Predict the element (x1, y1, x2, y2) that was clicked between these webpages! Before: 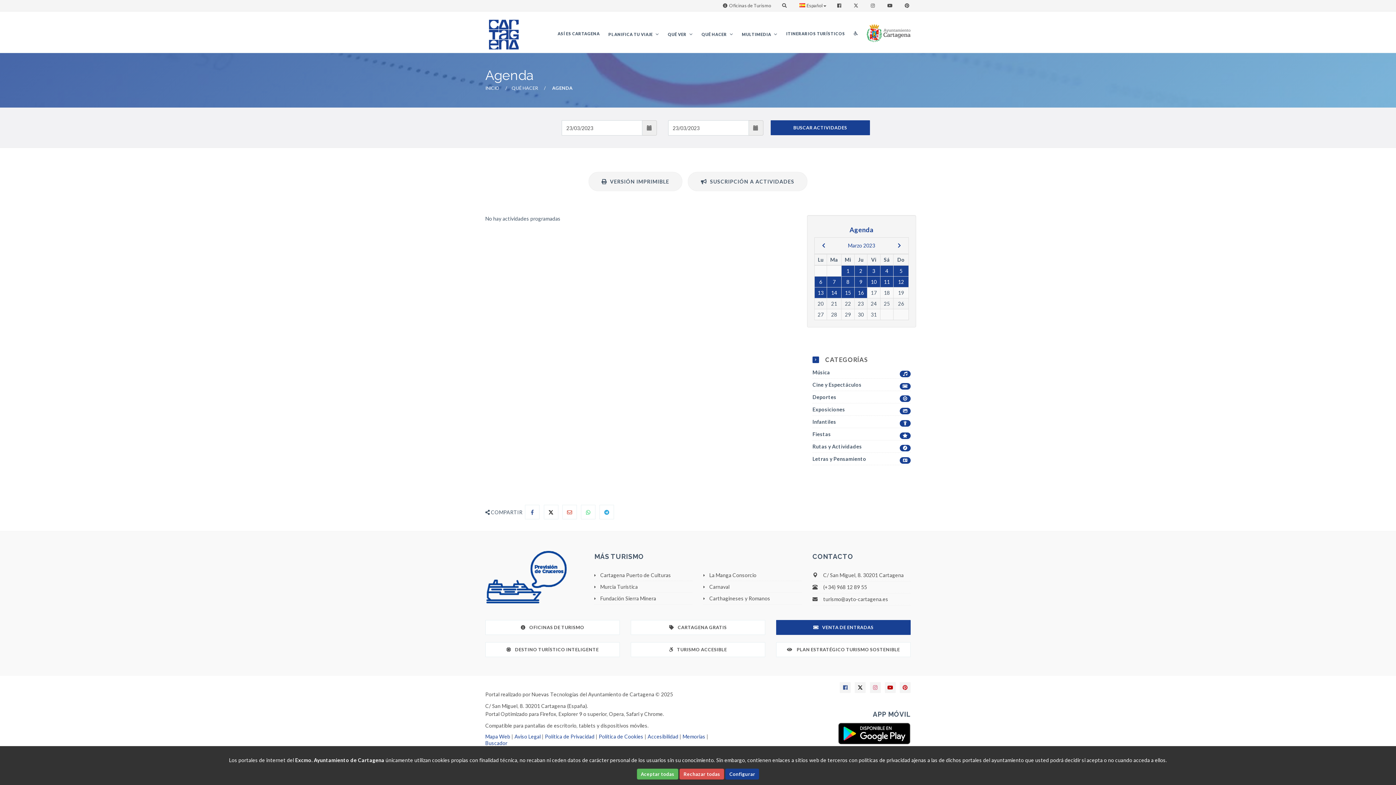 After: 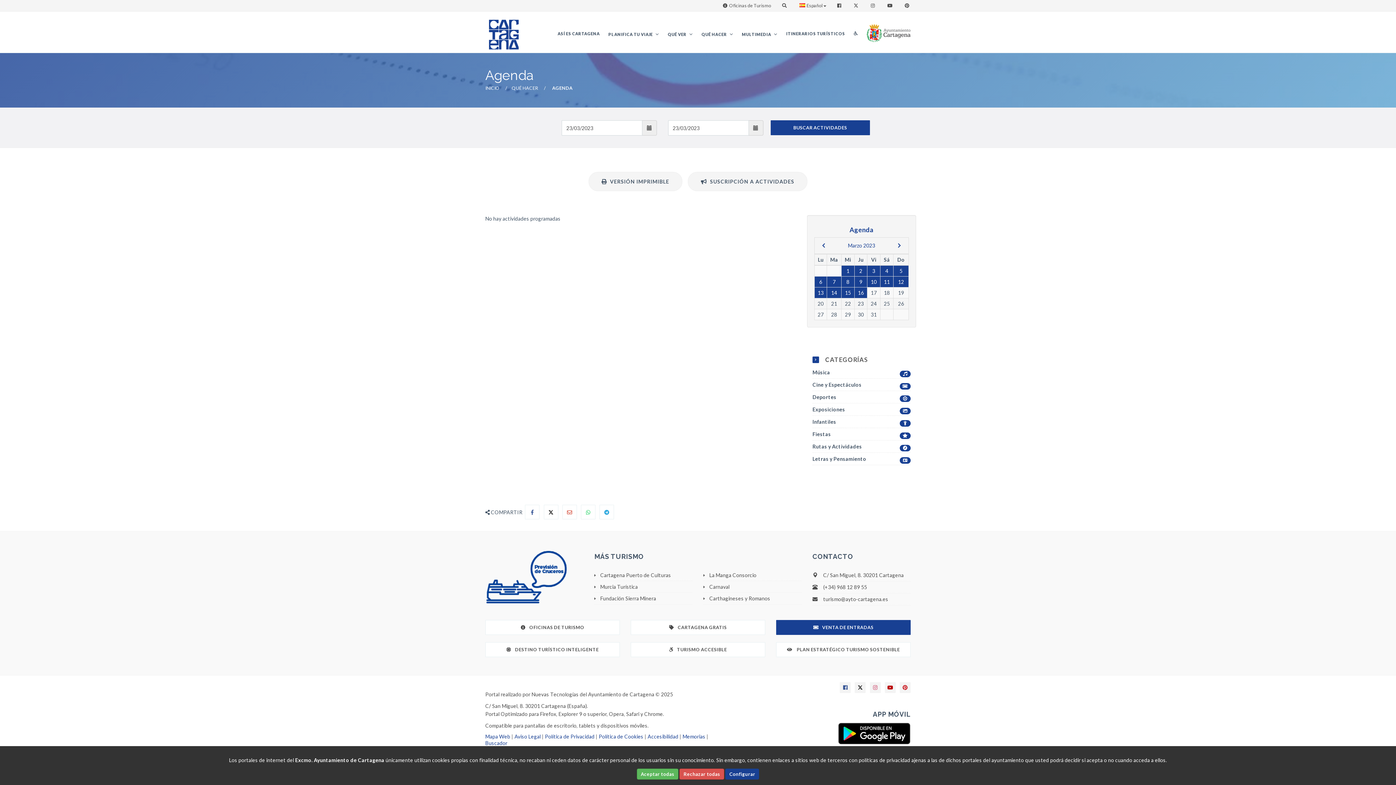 Action: bbox: (770, 120, 870, 135) label: BUSCAR ACTIVIDADES